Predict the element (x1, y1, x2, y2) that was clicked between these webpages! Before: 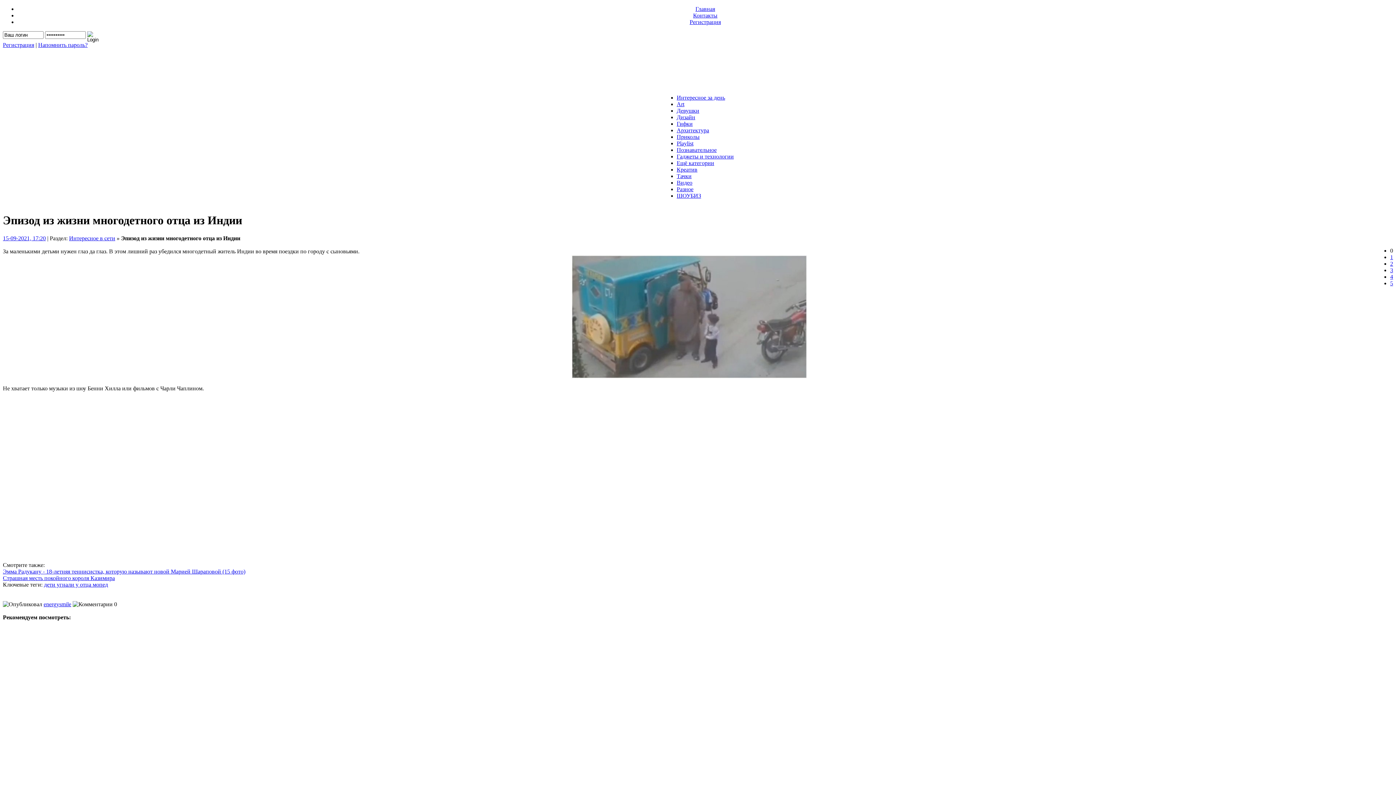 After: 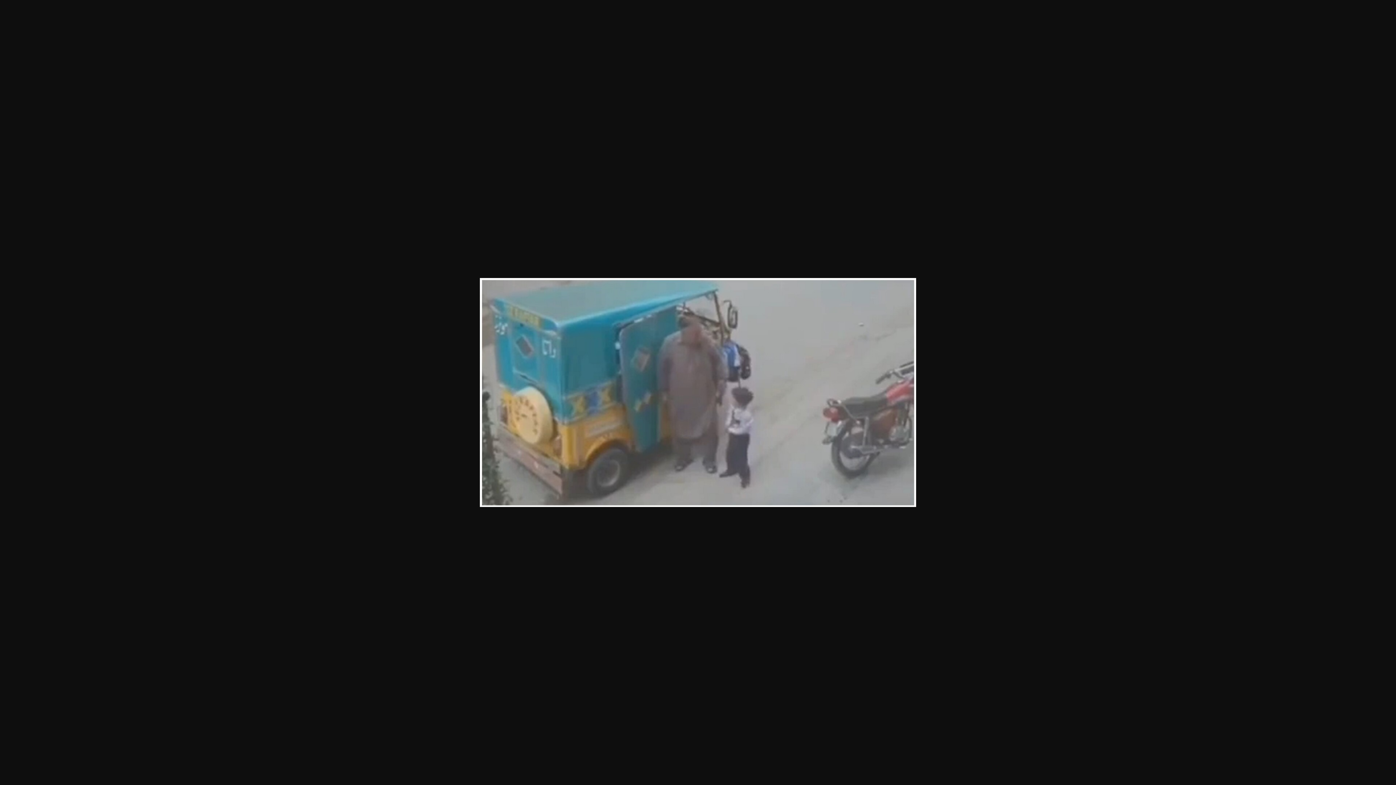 Action: bbox: (571, 373, 807, 379)